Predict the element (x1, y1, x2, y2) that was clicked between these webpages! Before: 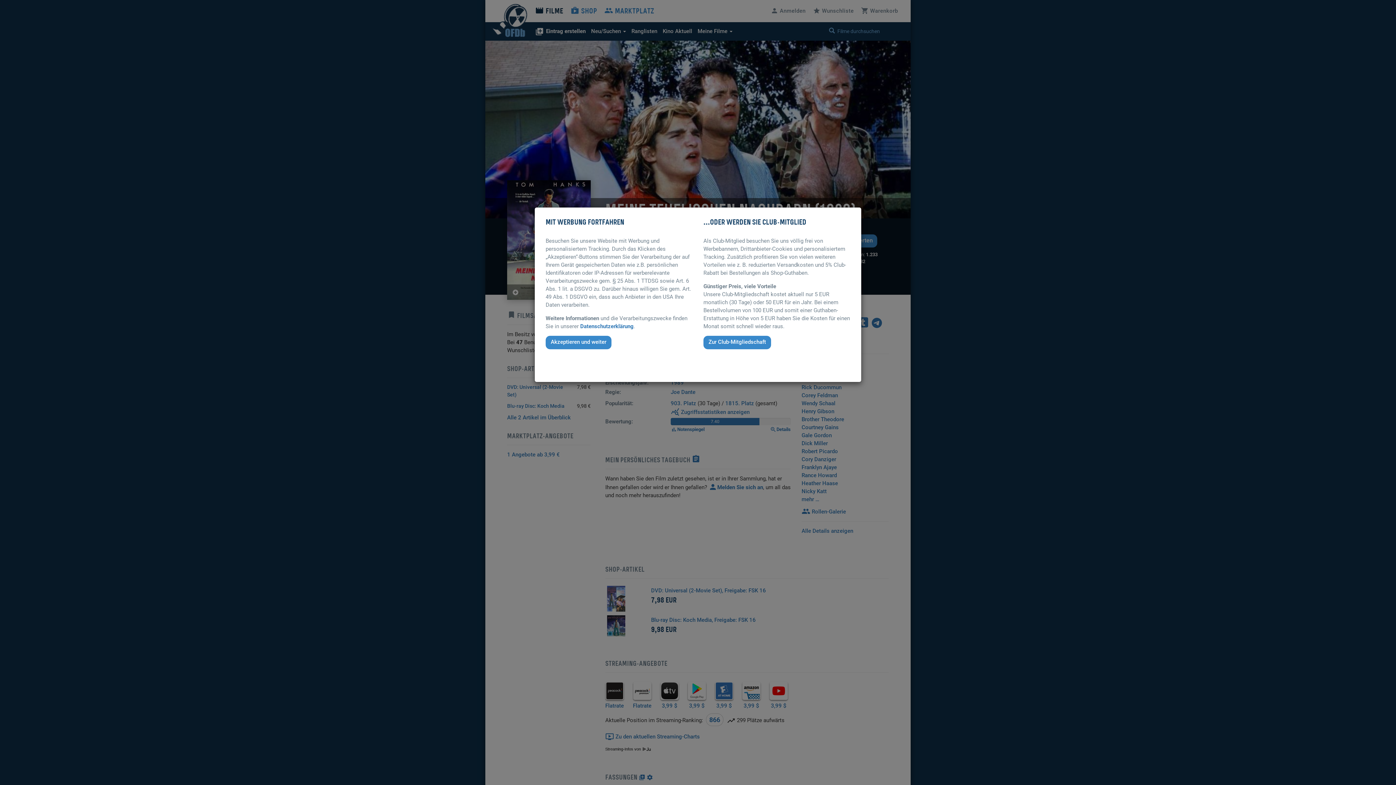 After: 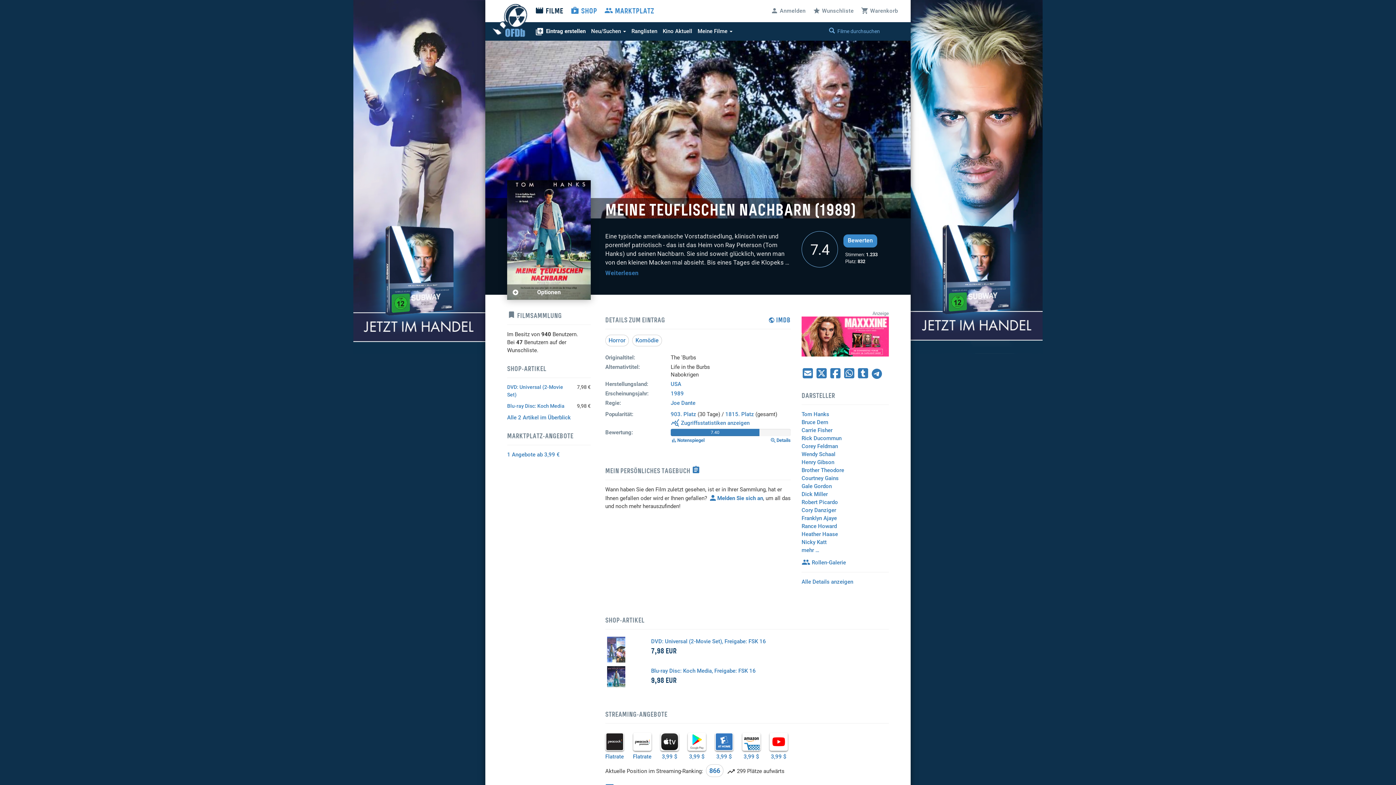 Action: bbox: (545, 336, 611, 349) label: Akzeptieren und weiter